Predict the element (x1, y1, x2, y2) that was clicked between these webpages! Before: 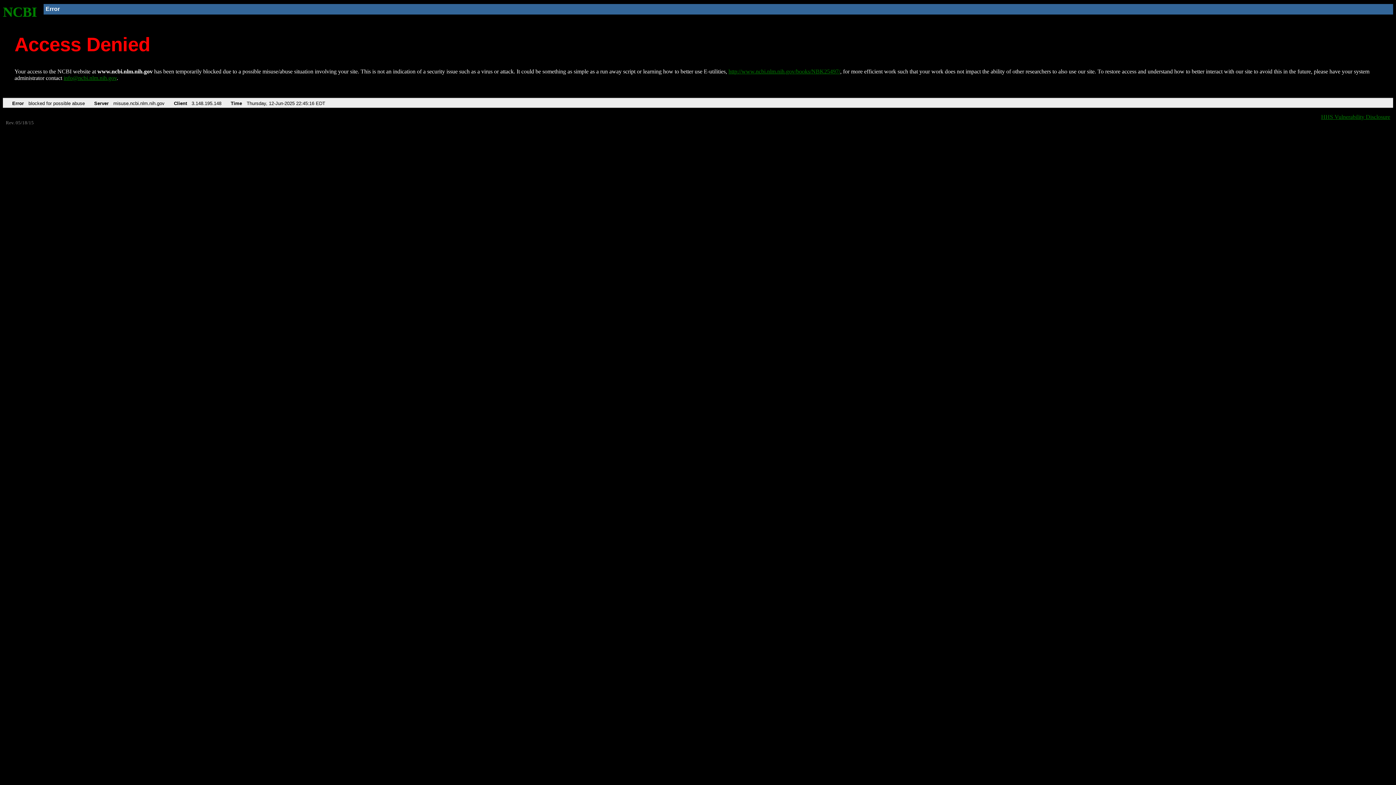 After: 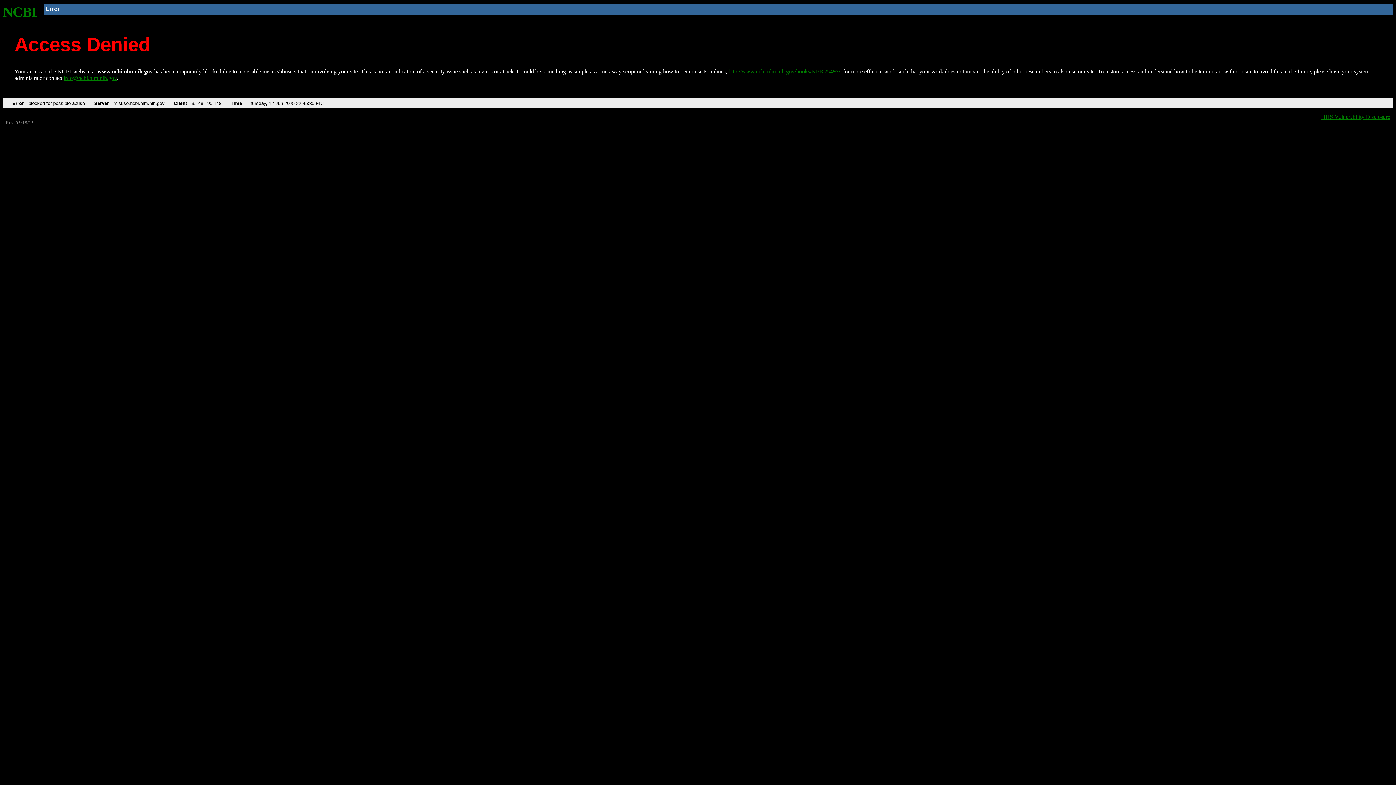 Action: bbox: (2, 4, 37, 19) label: NCBI